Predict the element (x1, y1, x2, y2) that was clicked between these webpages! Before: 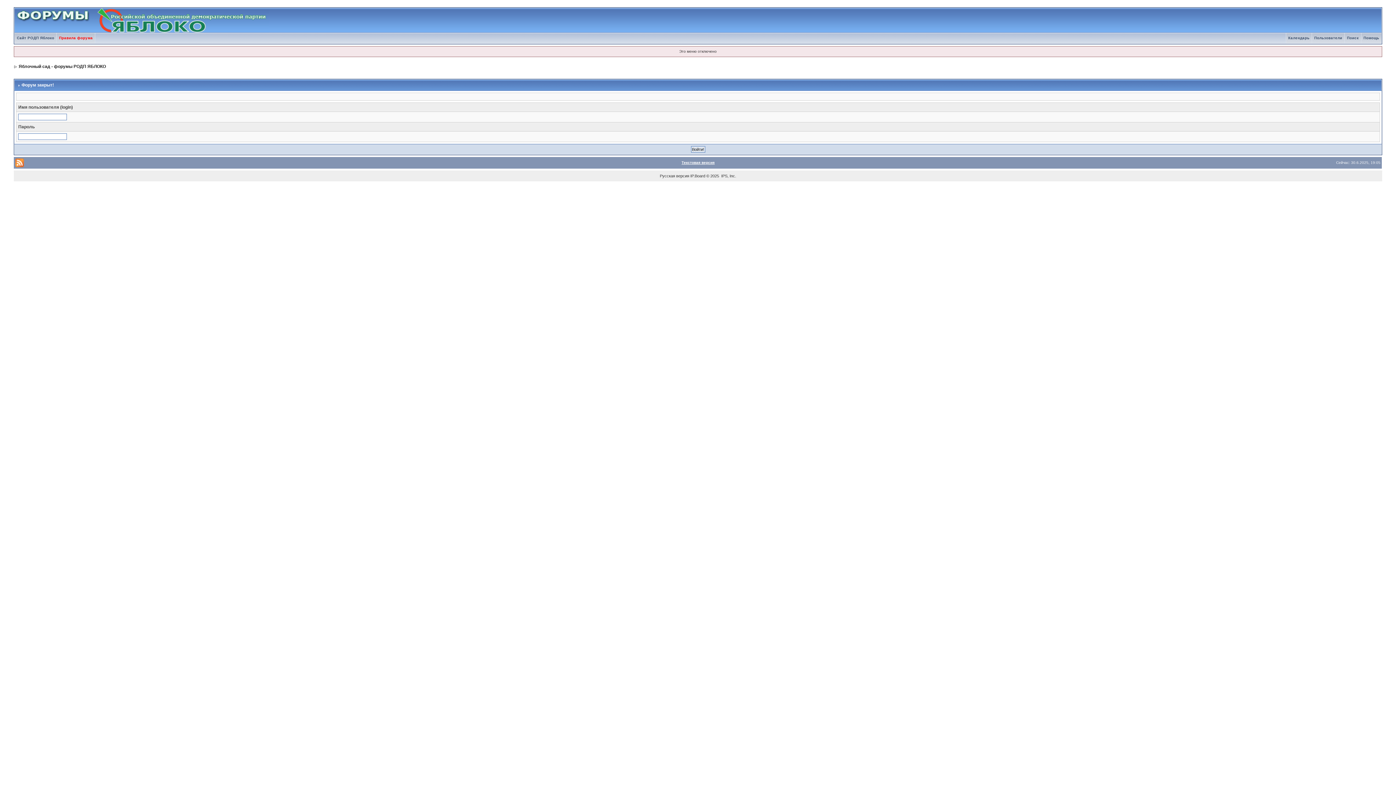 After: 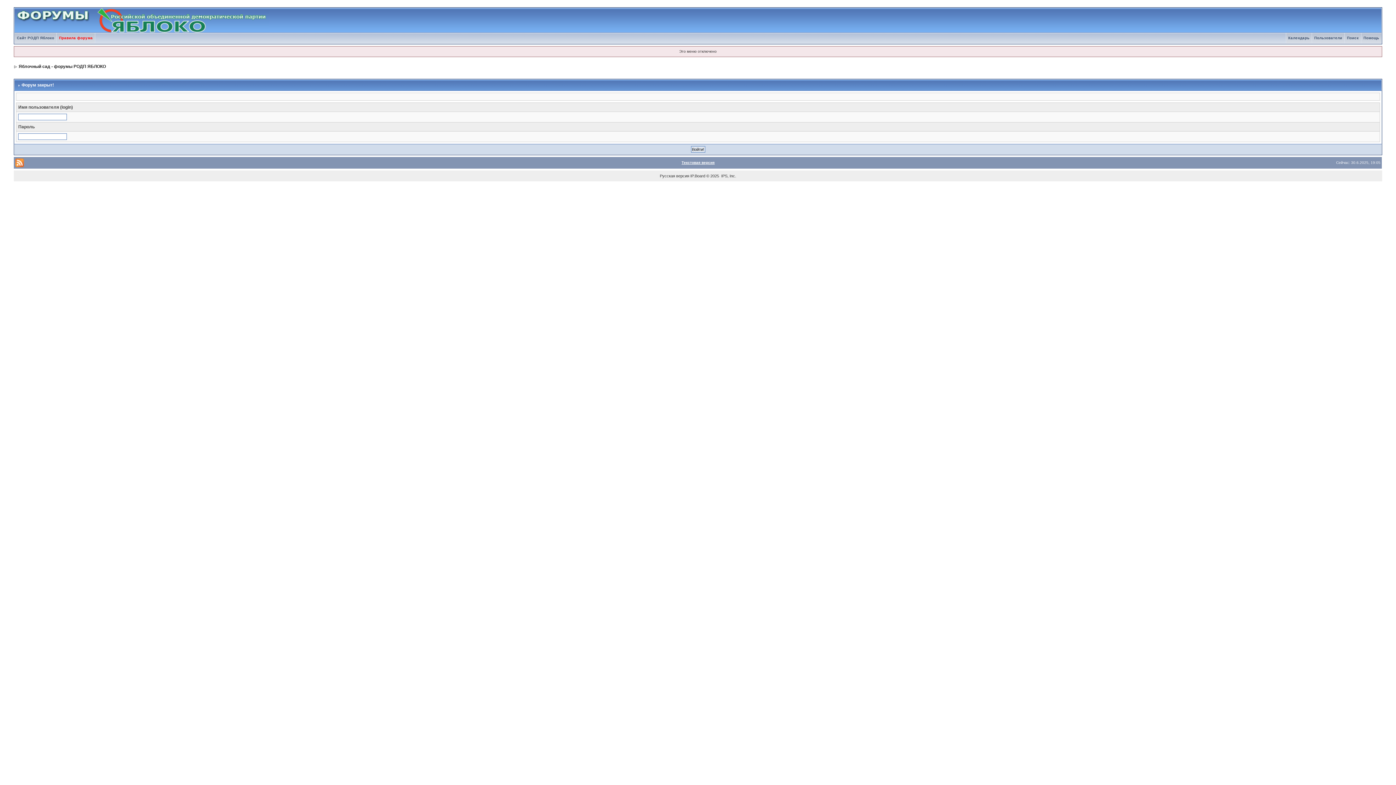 Action: label: Помощь bbox: (1361, 36, 1381, 40)